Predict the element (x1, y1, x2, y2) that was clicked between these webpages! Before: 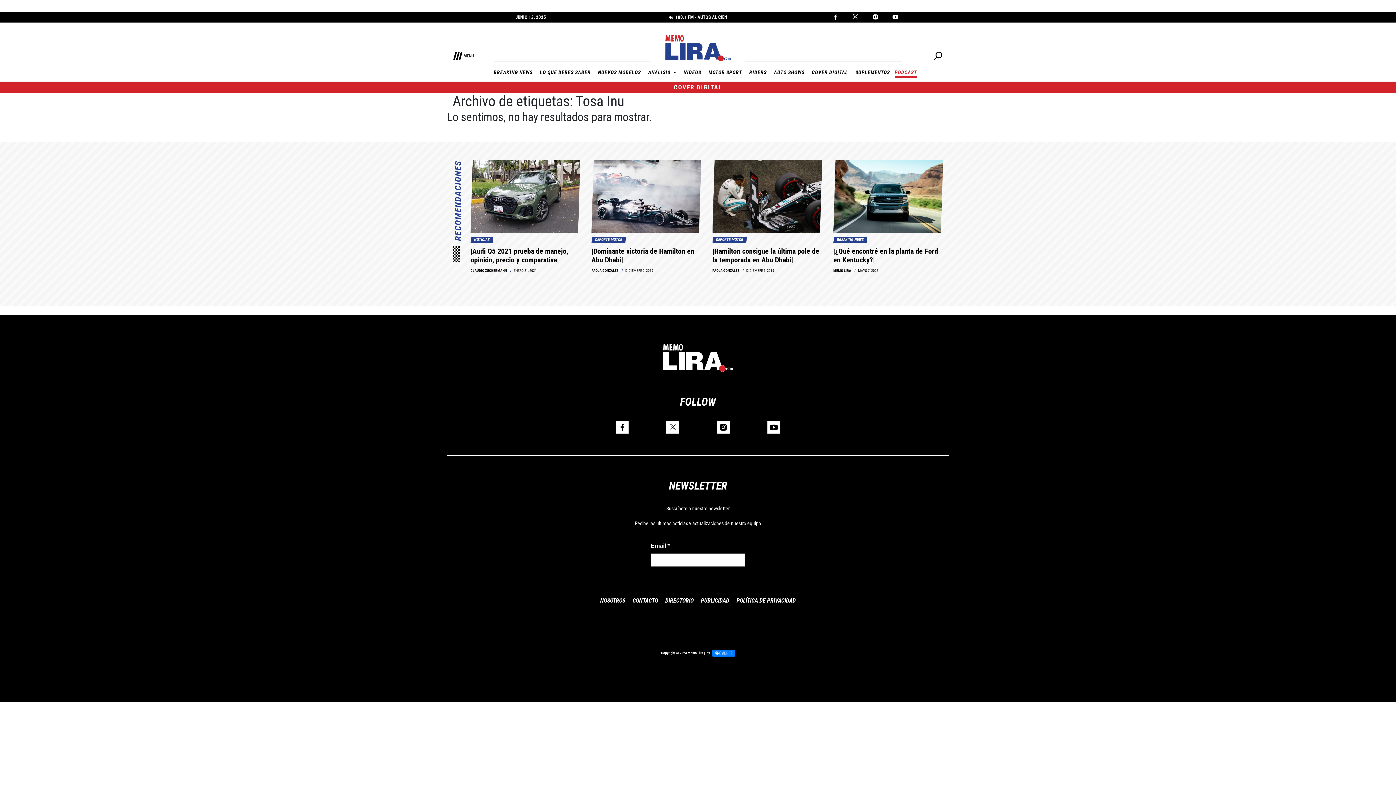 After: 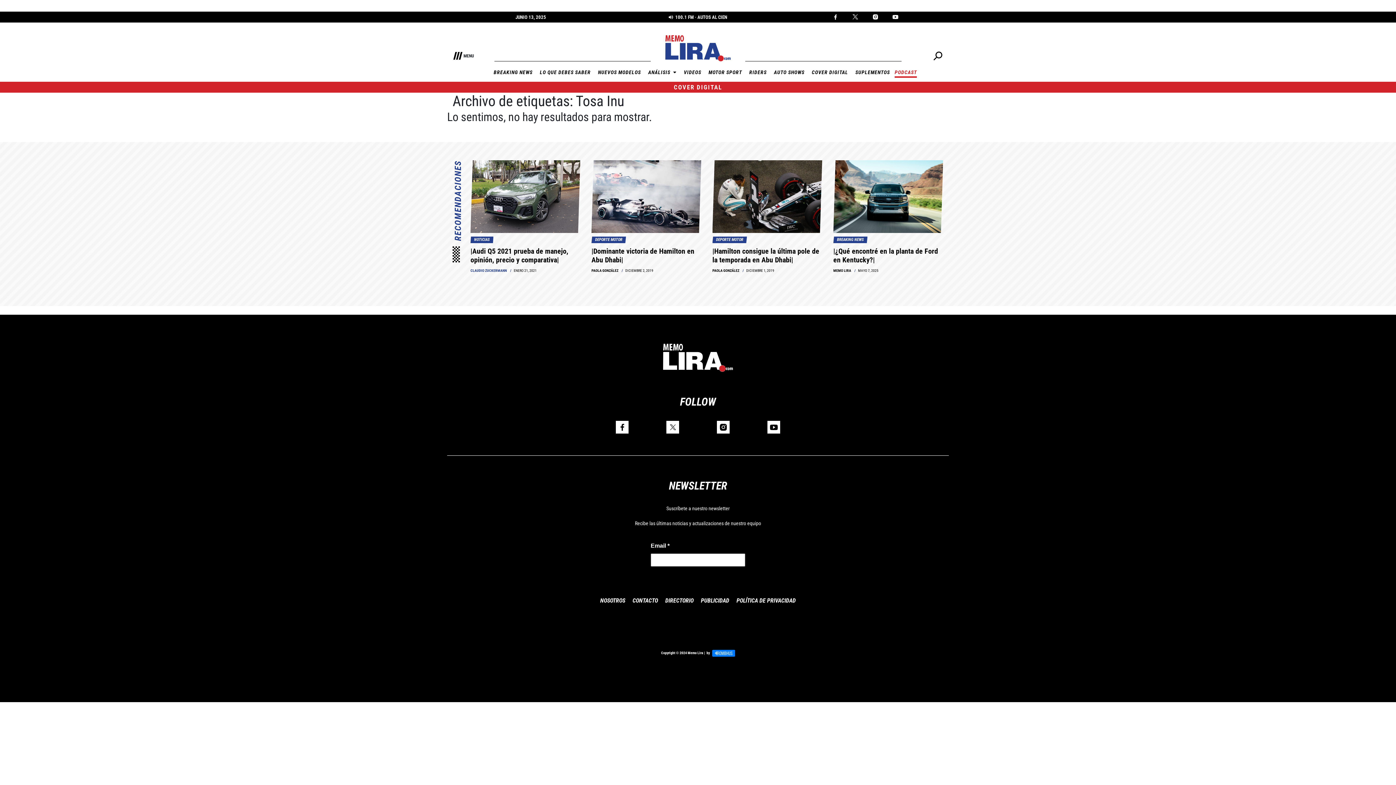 Action: label: CLAUDIO ZUCKERMANN bbox: (470, 268, 507, 272)